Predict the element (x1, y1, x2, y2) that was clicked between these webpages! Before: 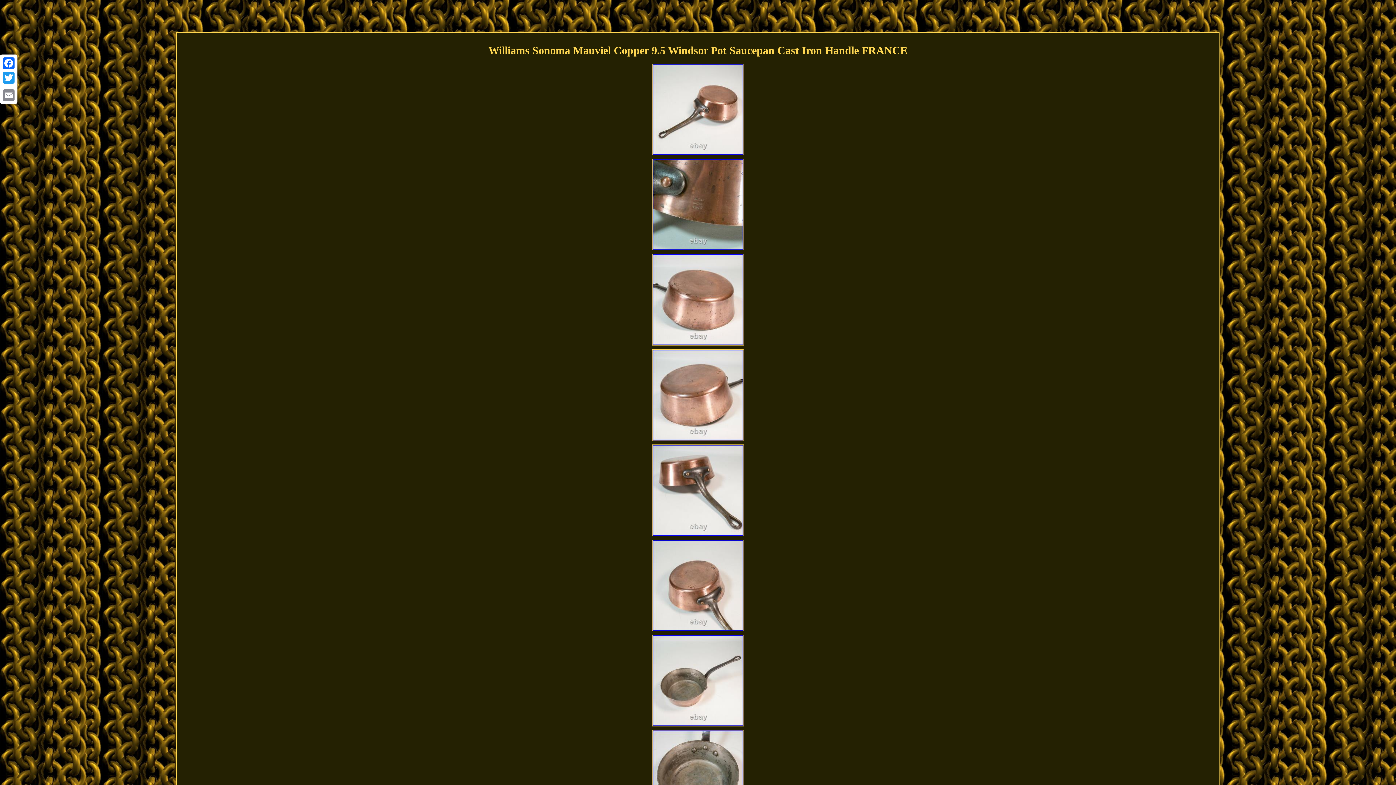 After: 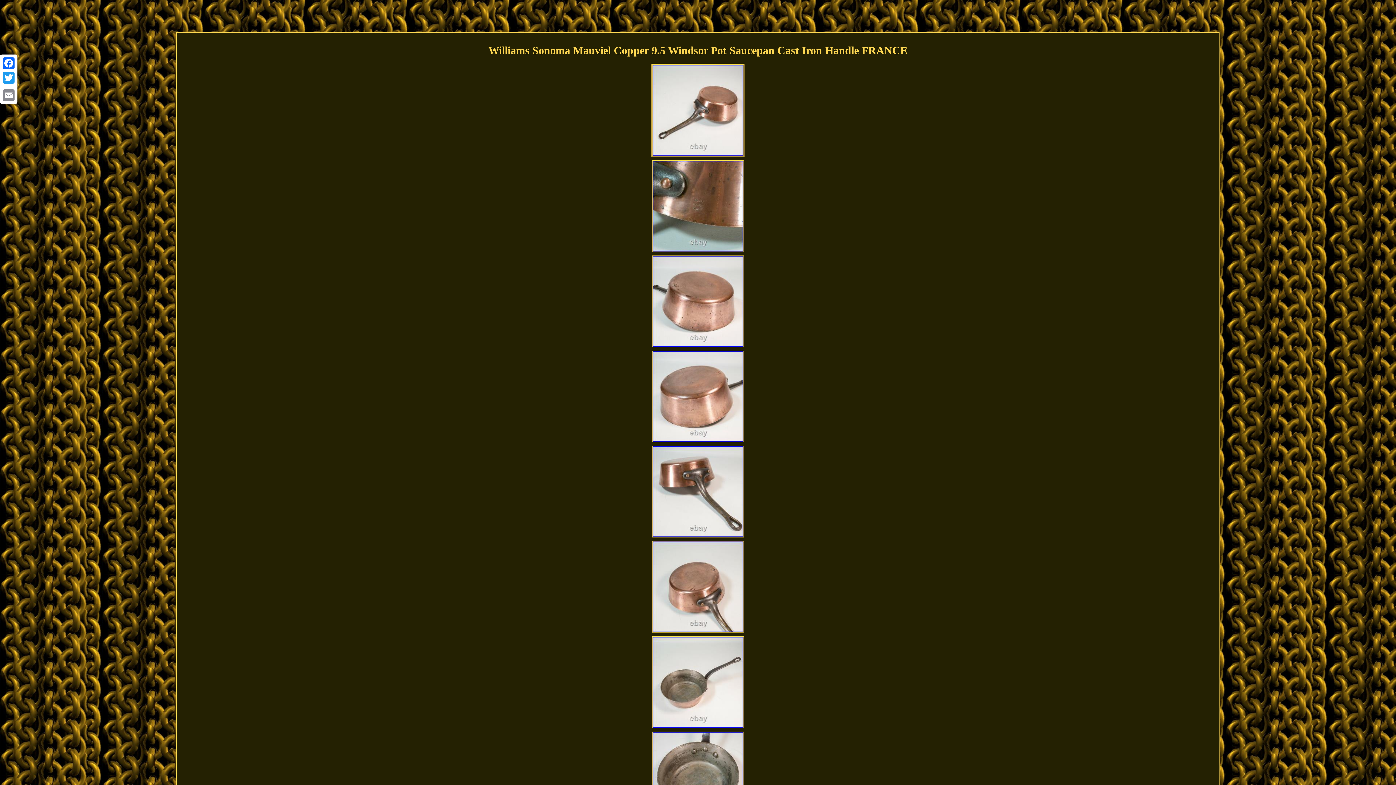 Action: bbox: (651, 153, 745, 157)